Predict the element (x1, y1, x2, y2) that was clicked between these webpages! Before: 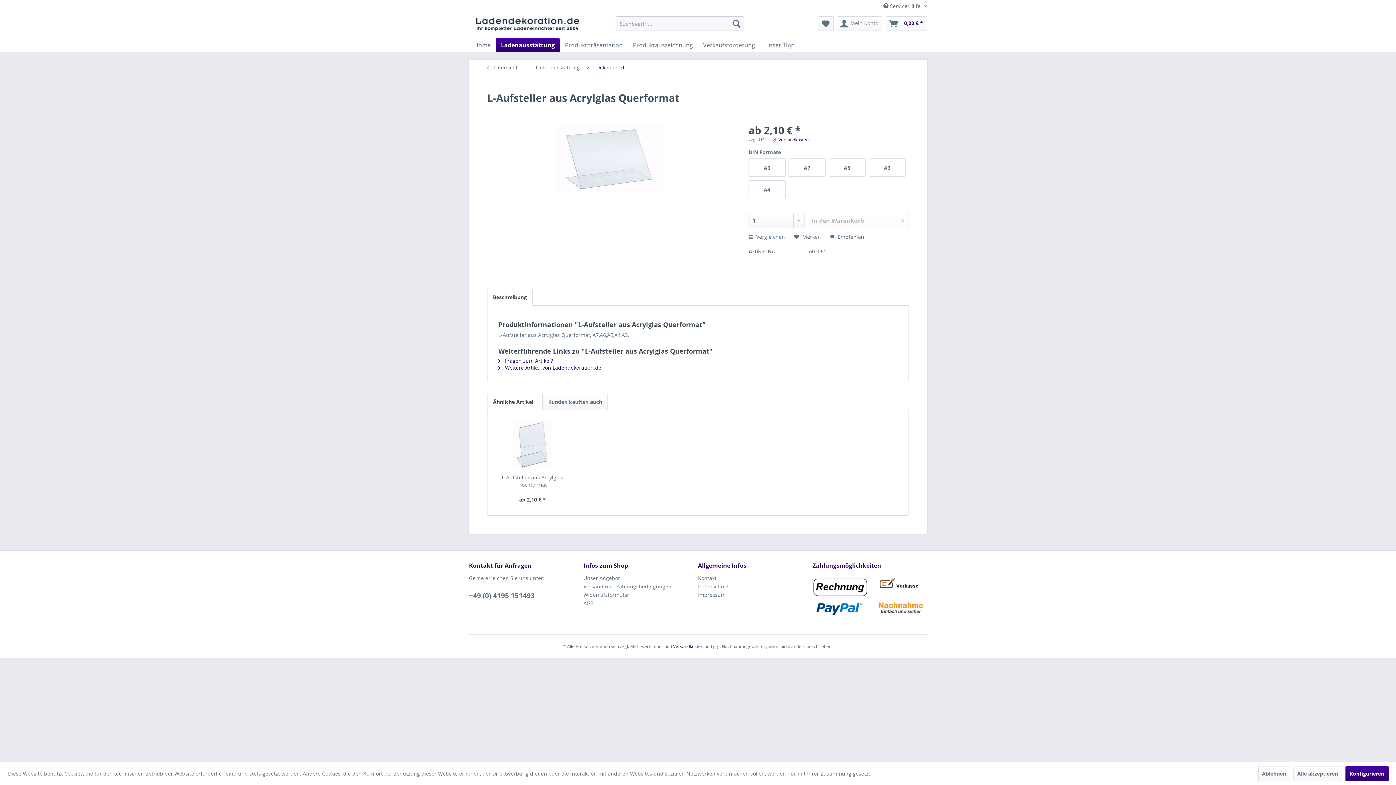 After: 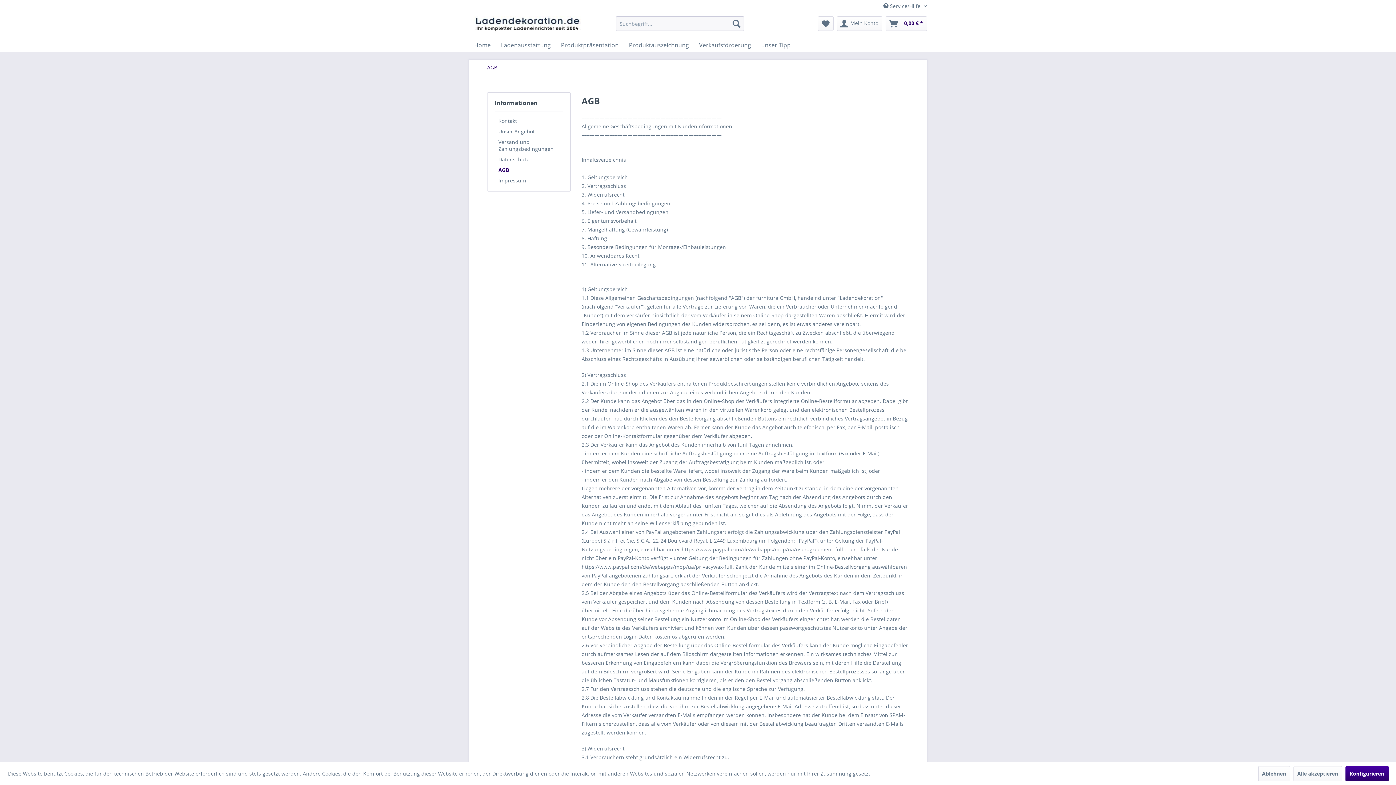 Action: label: AGB bbox: (583, 599, 694, 607)